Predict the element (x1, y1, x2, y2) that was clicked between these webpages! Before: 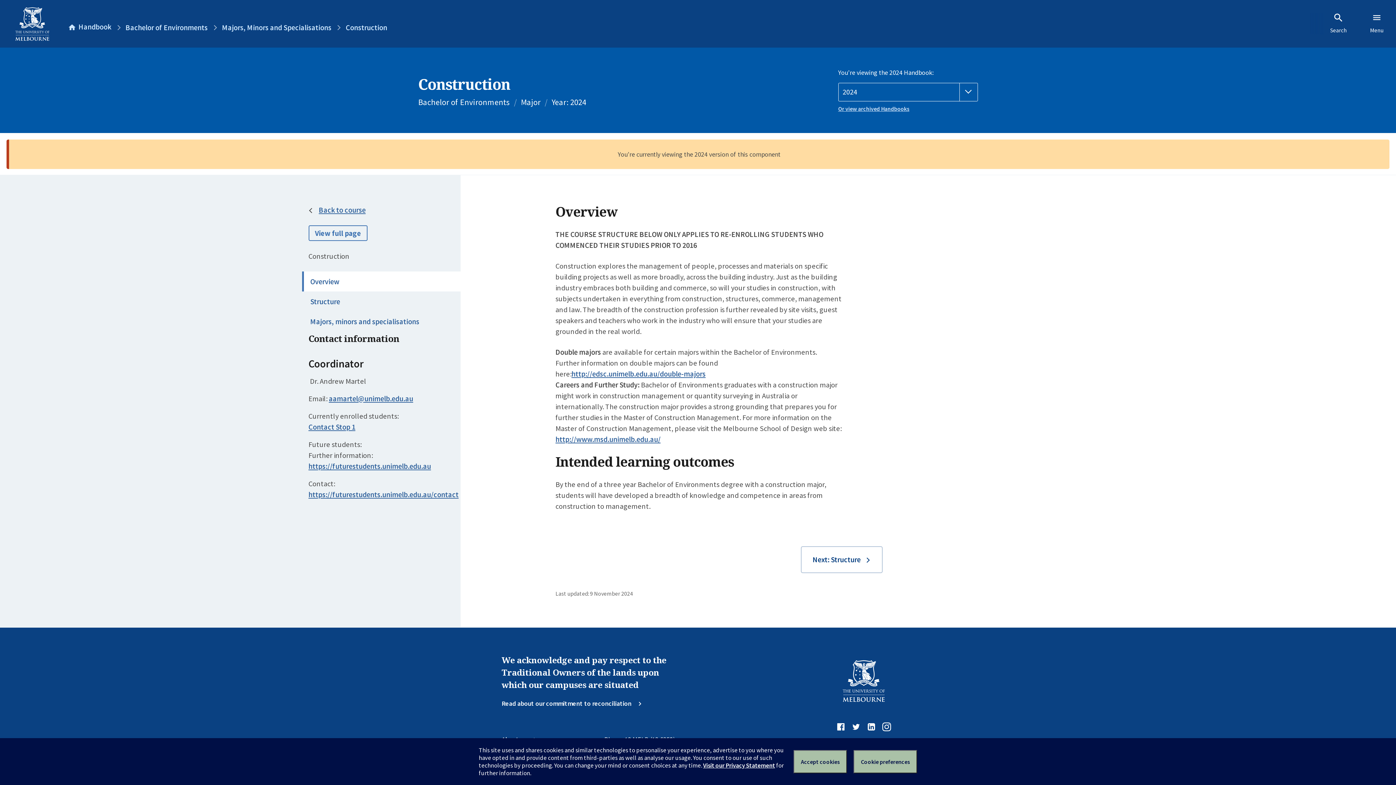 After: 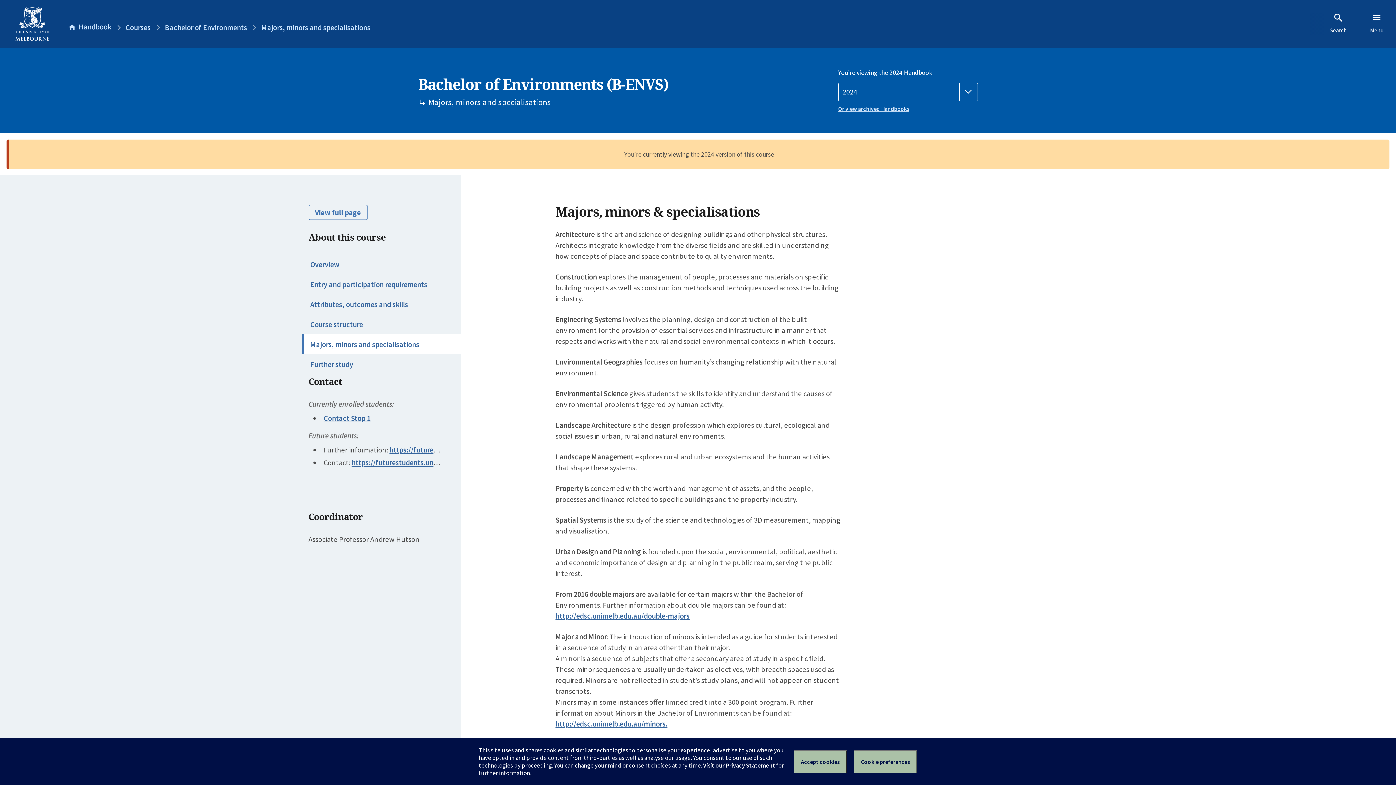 Action: label: Bachelor of Environments bbox: (125, 23, 207, 32)